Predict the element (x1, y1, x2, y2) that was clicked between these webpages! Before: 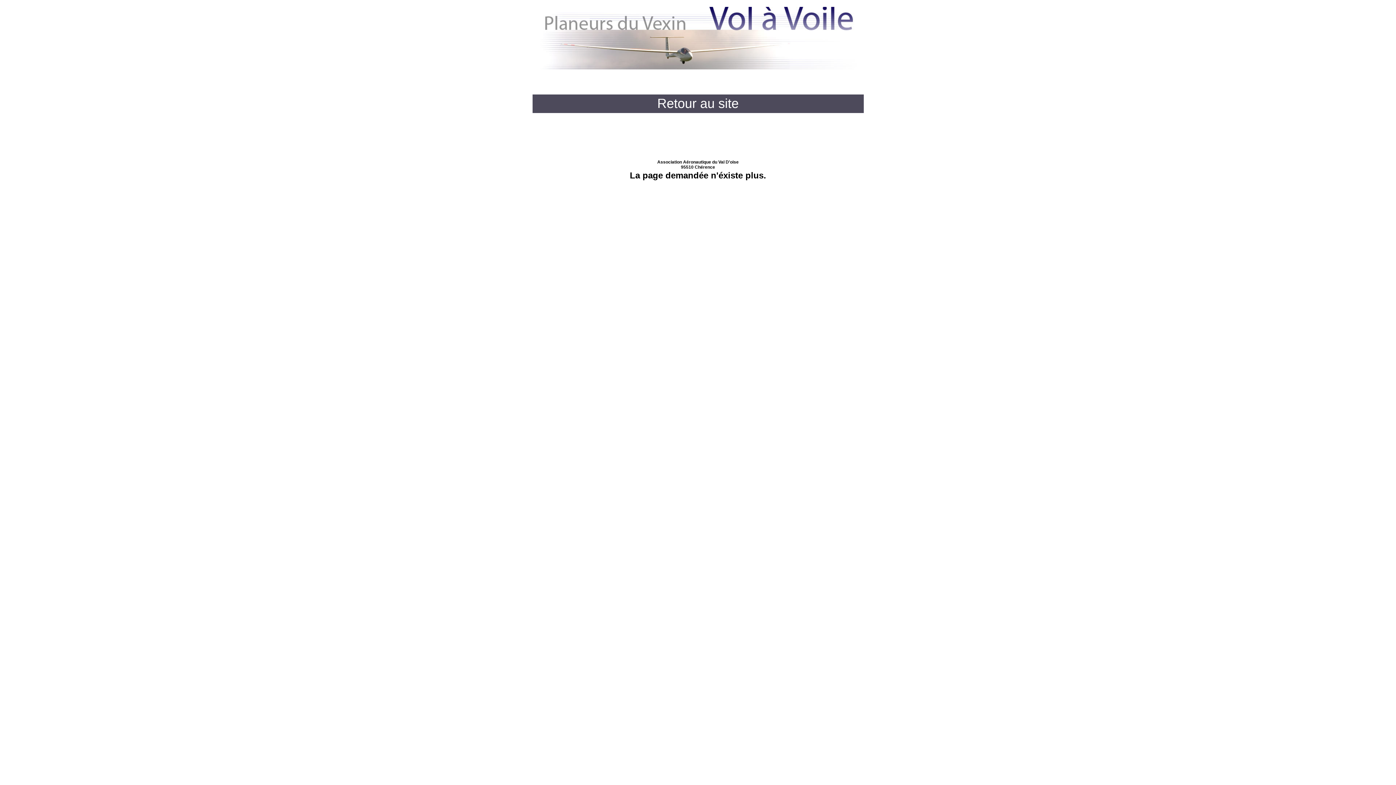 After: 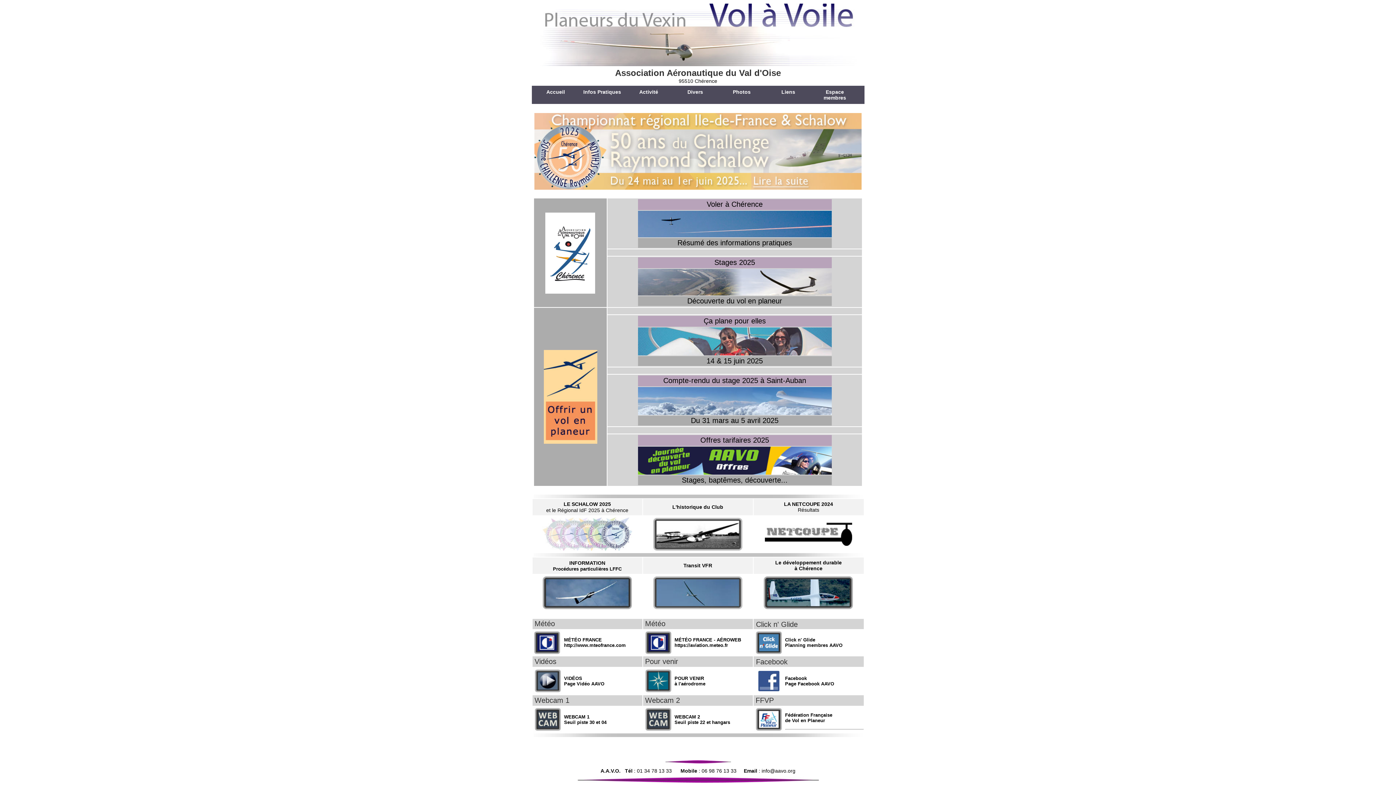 Action: bbox: (657, 96, 738, 110) label: Retour au site